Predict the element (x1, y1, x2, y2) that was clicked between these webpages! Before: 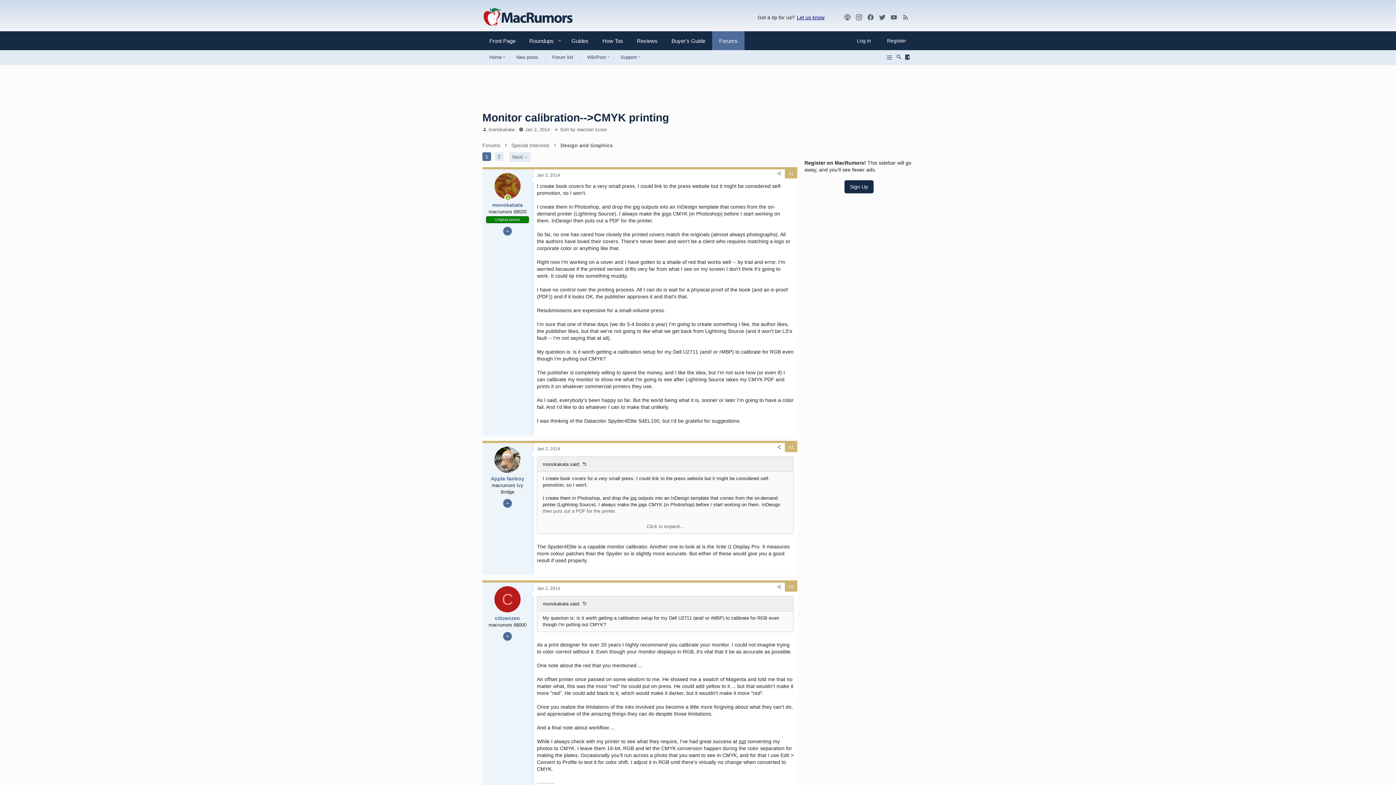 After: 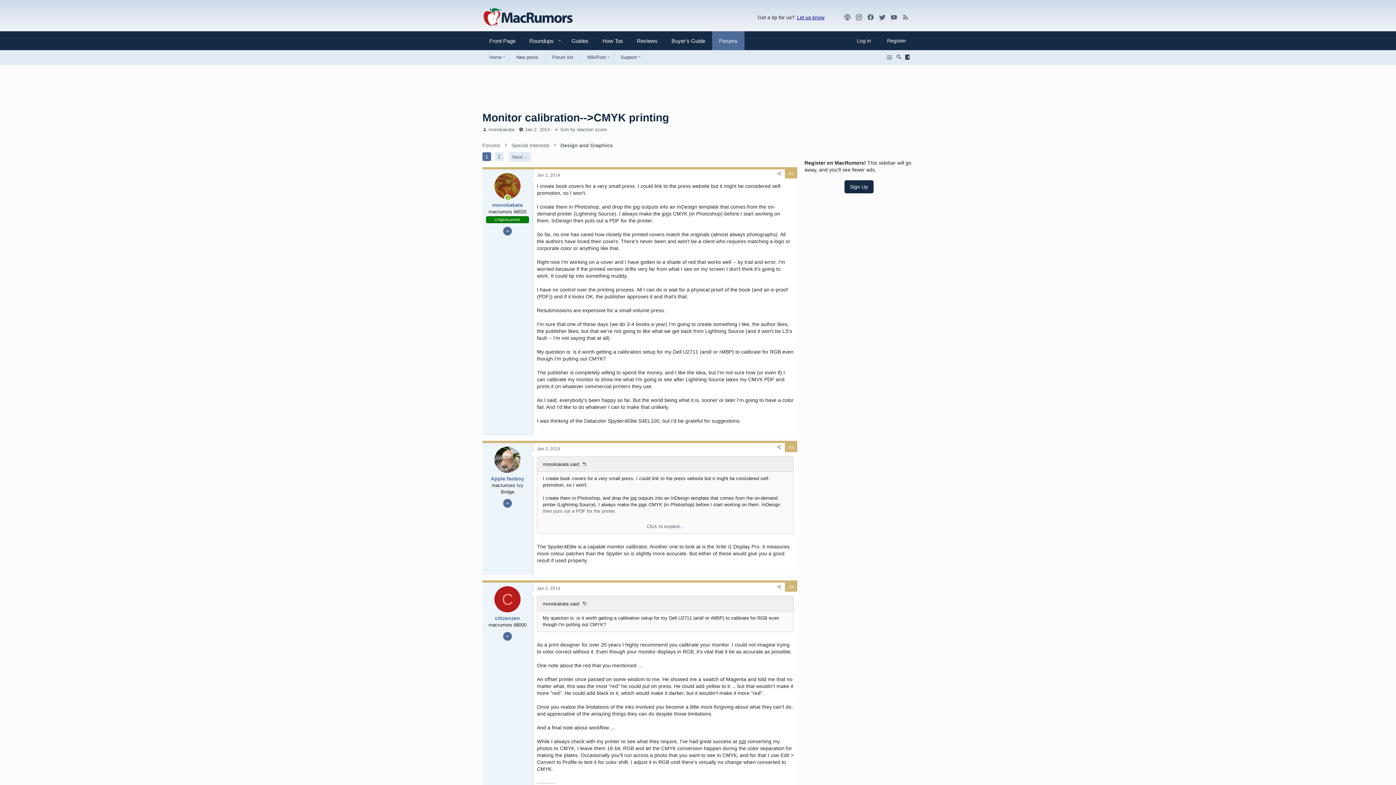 Action: bbox: (494, 173, 520, 199)